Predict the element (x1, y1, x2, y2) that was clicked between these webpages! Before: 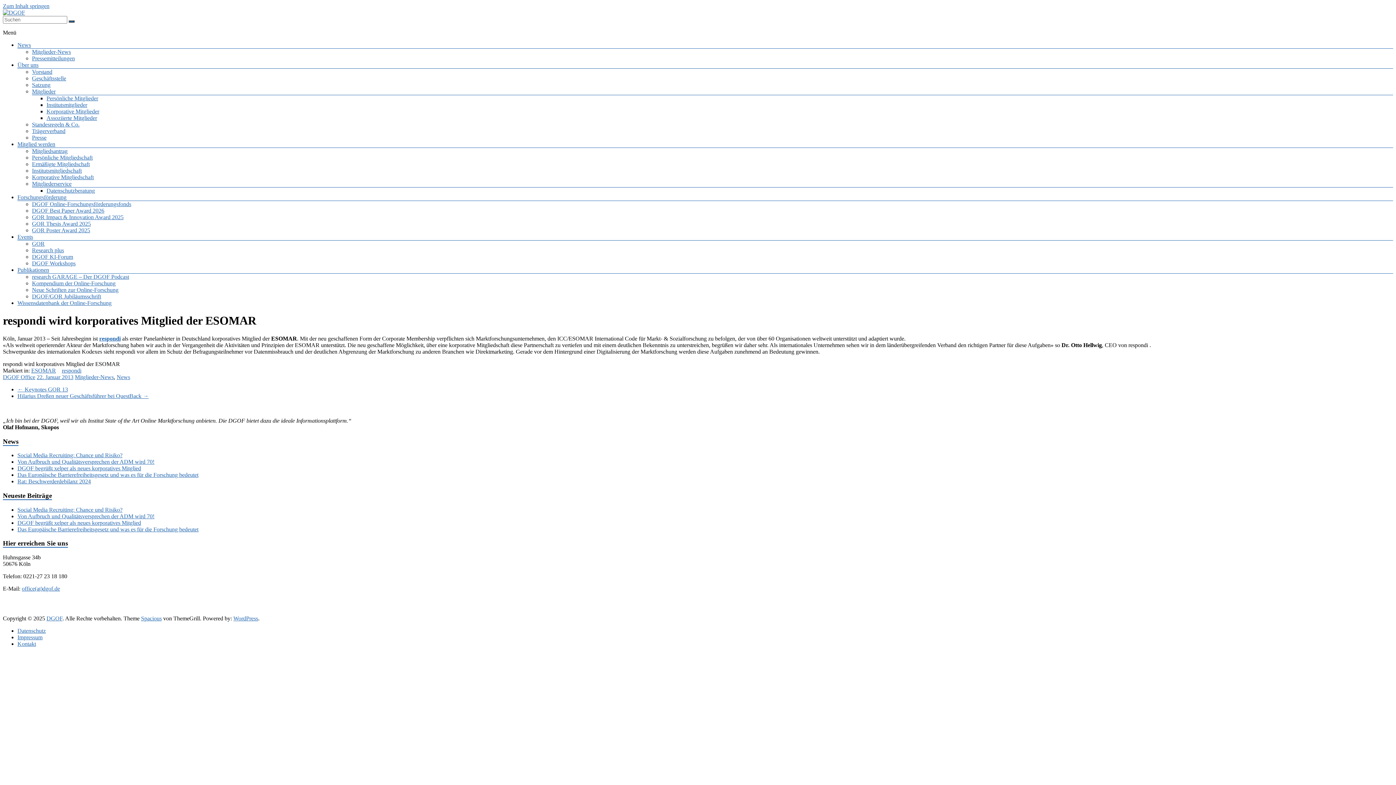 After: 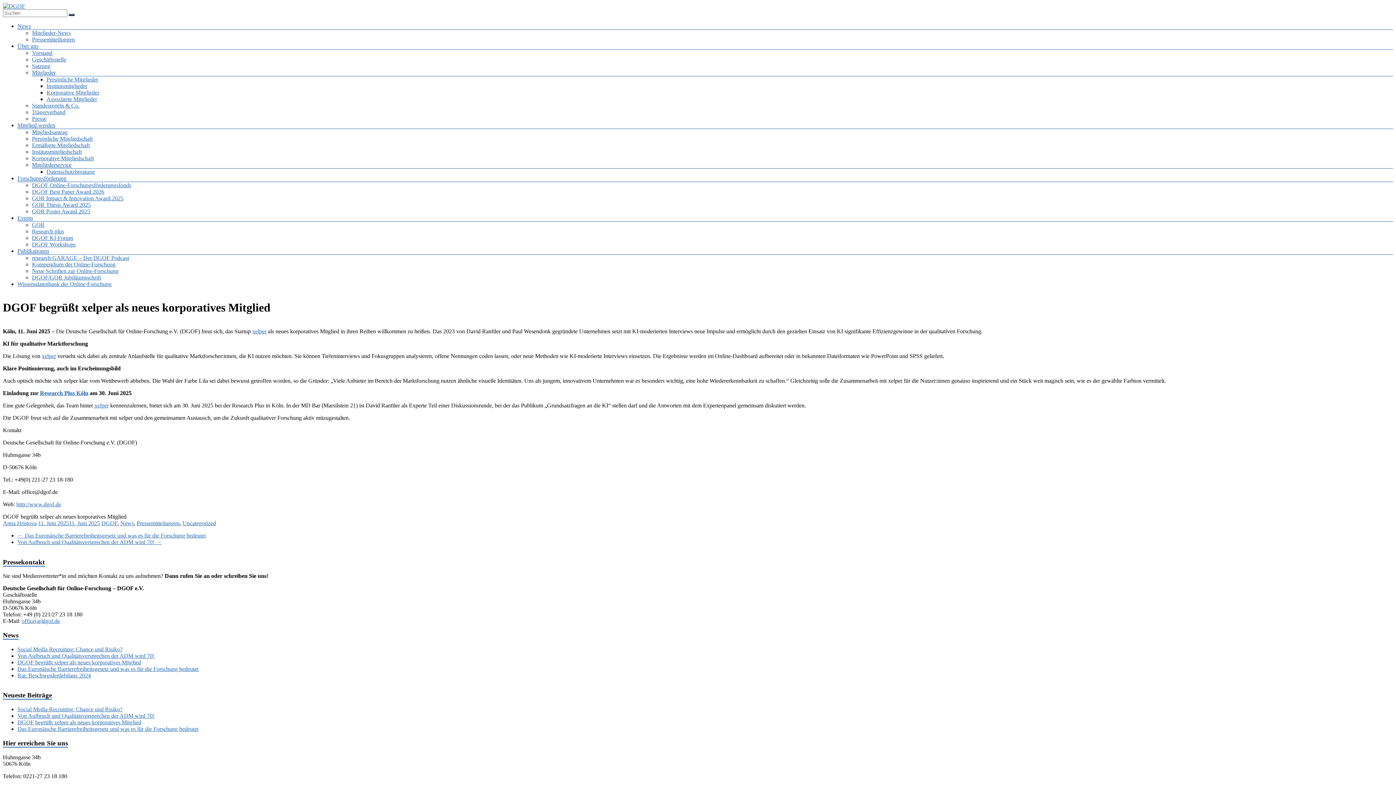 Action: label: DGOF begrüßt xelper als neues korporatives Mitglied bbox: (17, 519, 141, 526)